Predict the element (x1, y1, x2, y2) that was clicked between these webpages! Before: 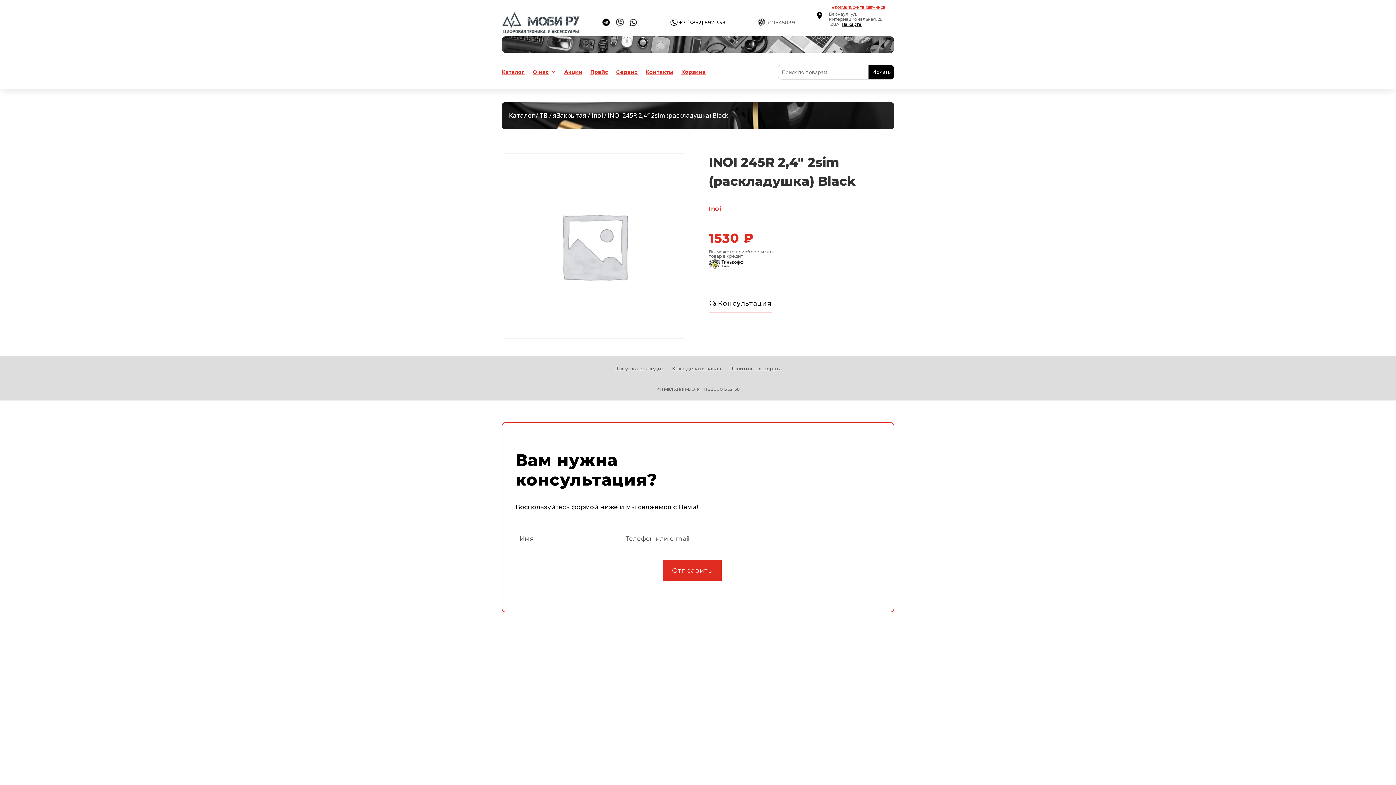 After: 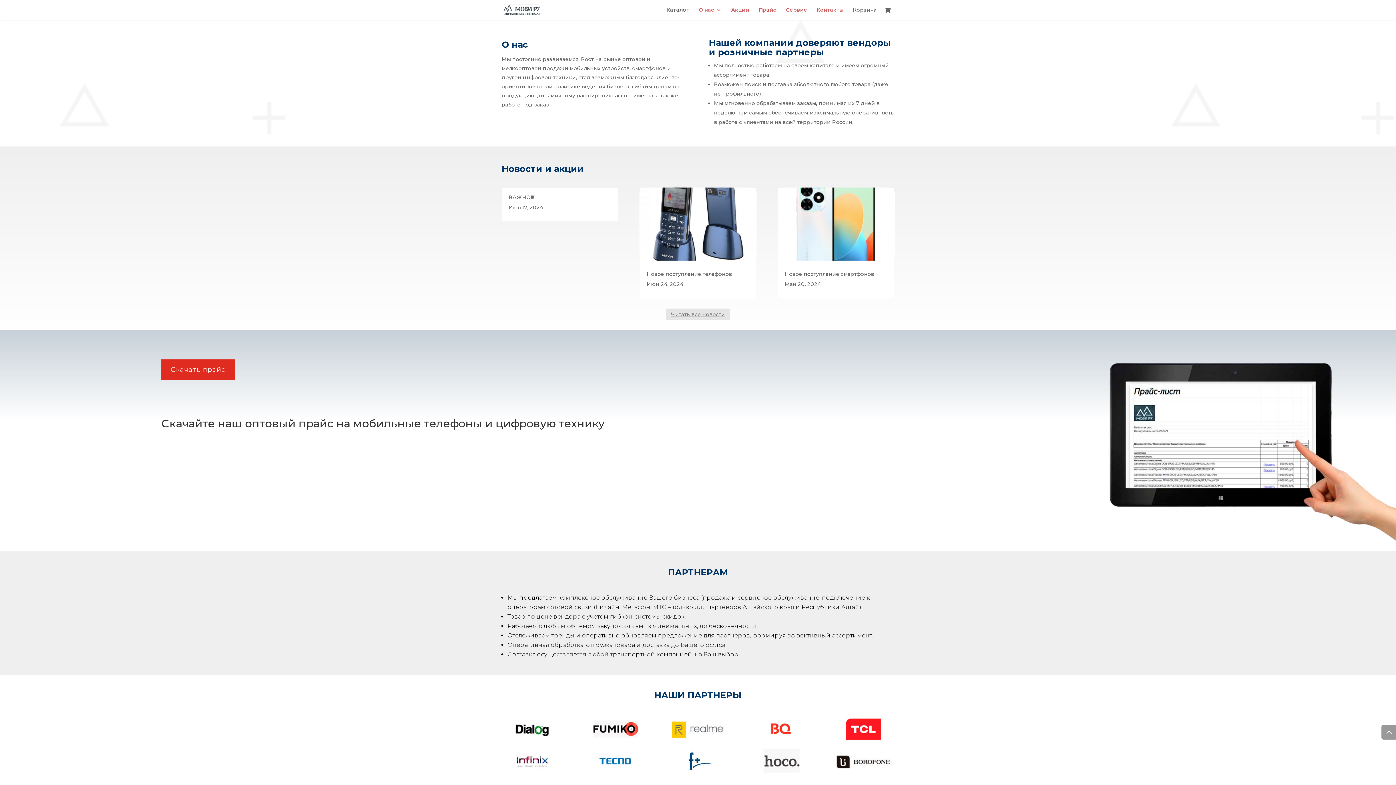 Action: label: О нас bbox: (532, 69, 556, 77)